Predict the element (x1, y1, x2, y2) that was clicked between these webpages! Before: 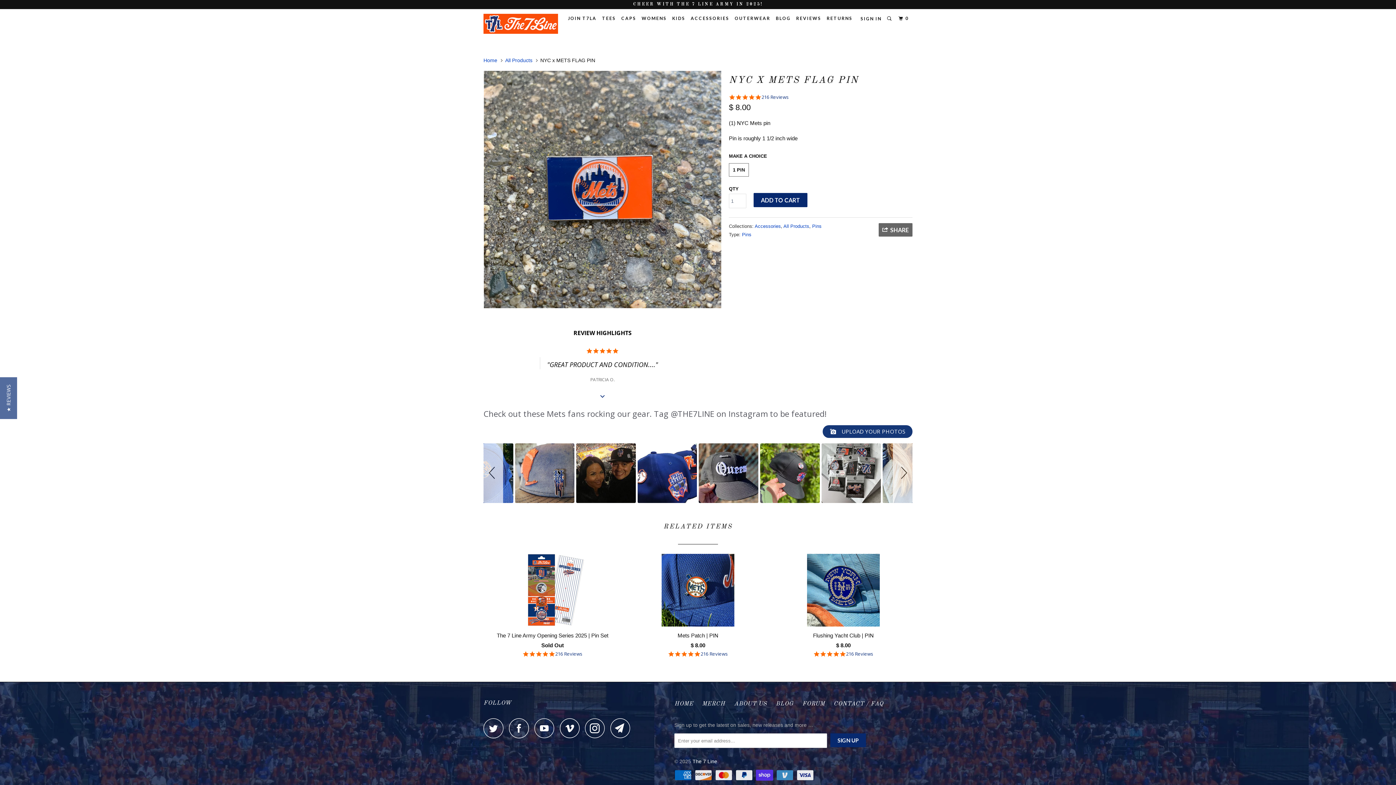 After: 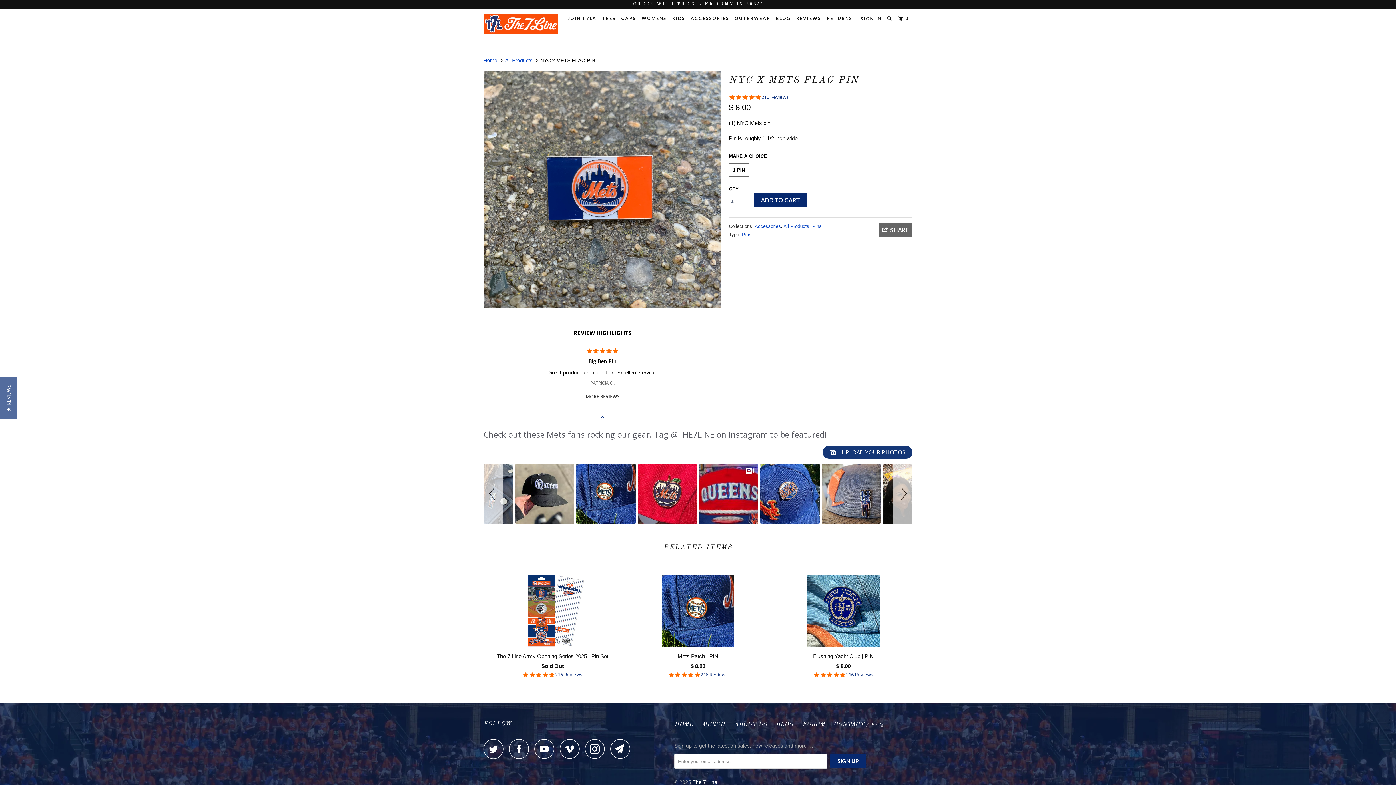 Action: bbox: (532, 340, 672, 393) label: 5.0 STAR RATING

"GREAT PRODUCT AND CONDITION...."

PATRICIA O.